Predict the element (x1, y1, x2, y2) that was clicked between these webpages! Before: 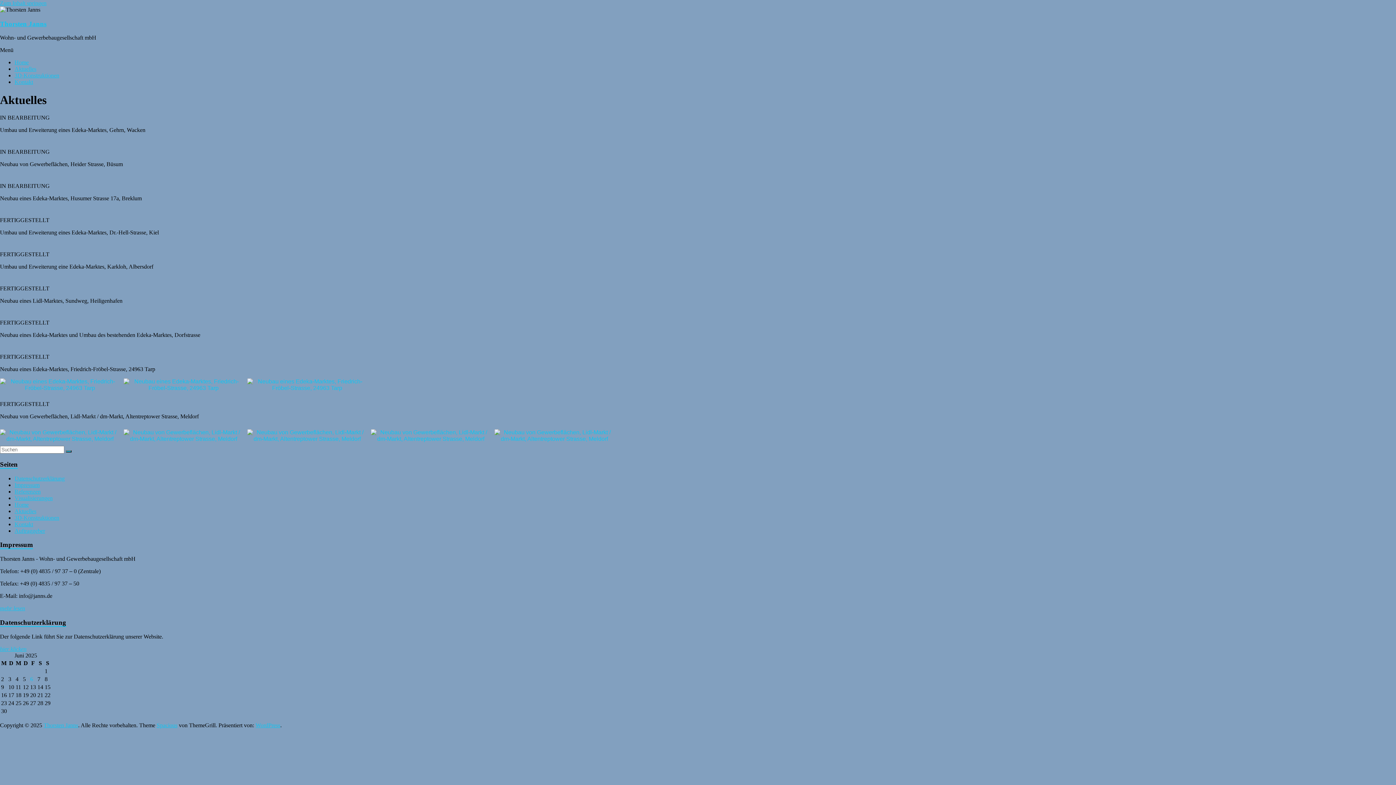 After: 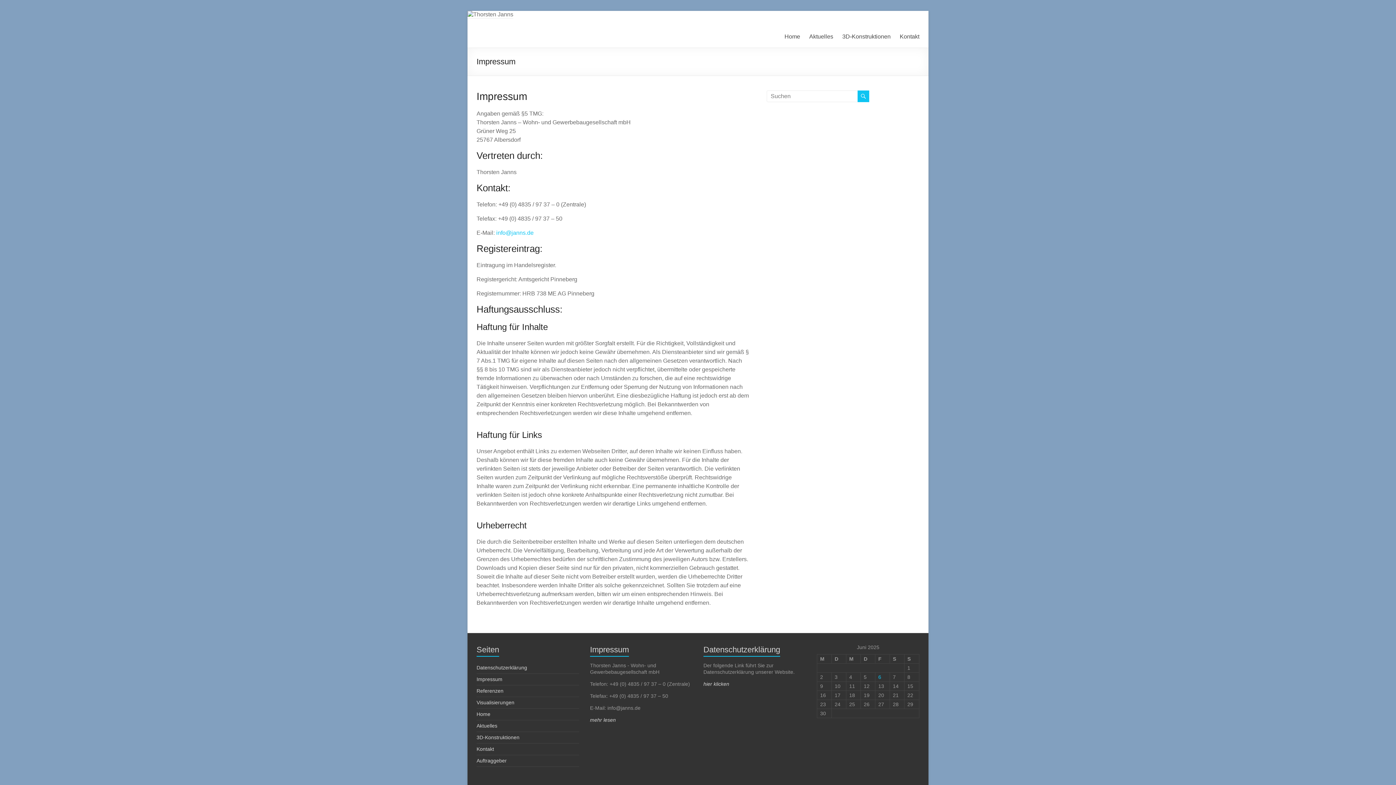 Action: bbox: (14, 482, 39, 488) label: Impressum